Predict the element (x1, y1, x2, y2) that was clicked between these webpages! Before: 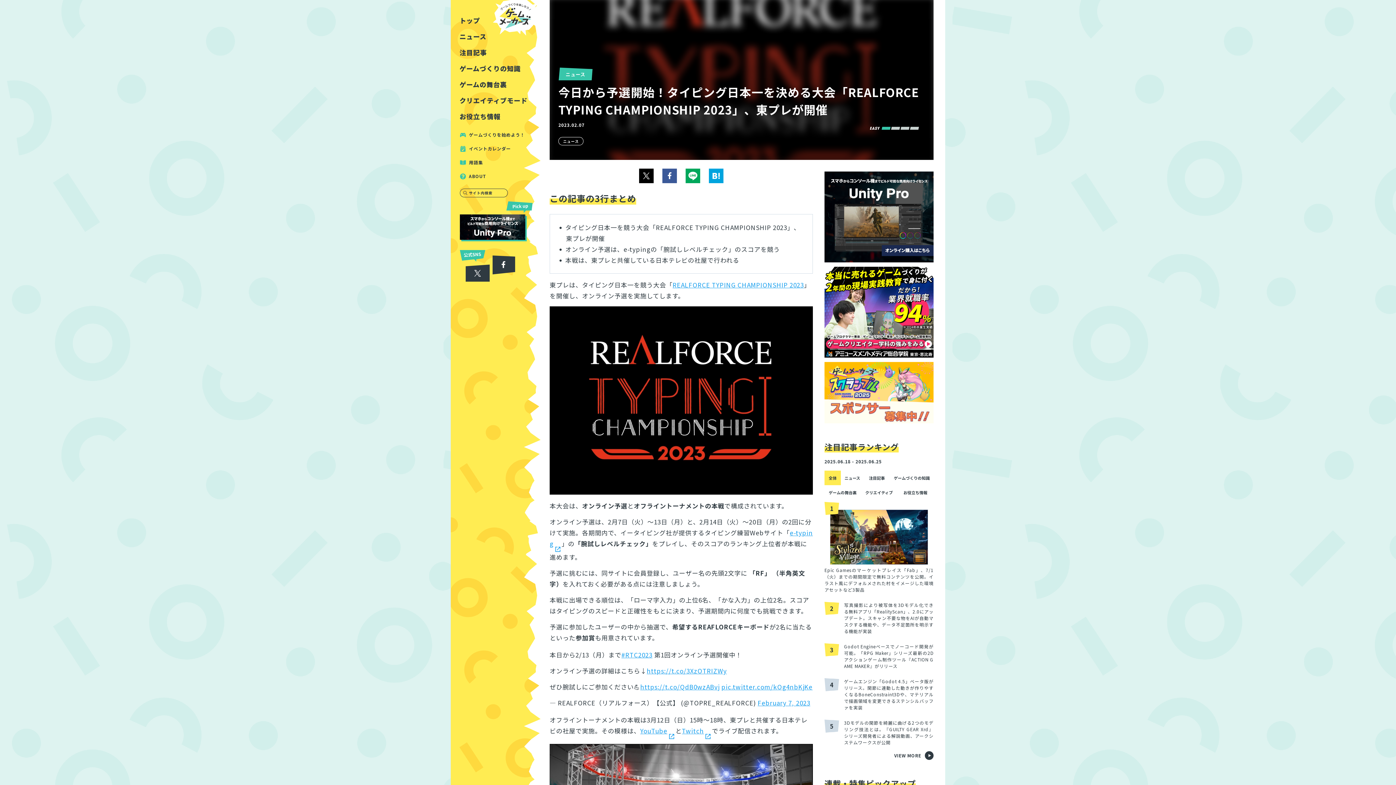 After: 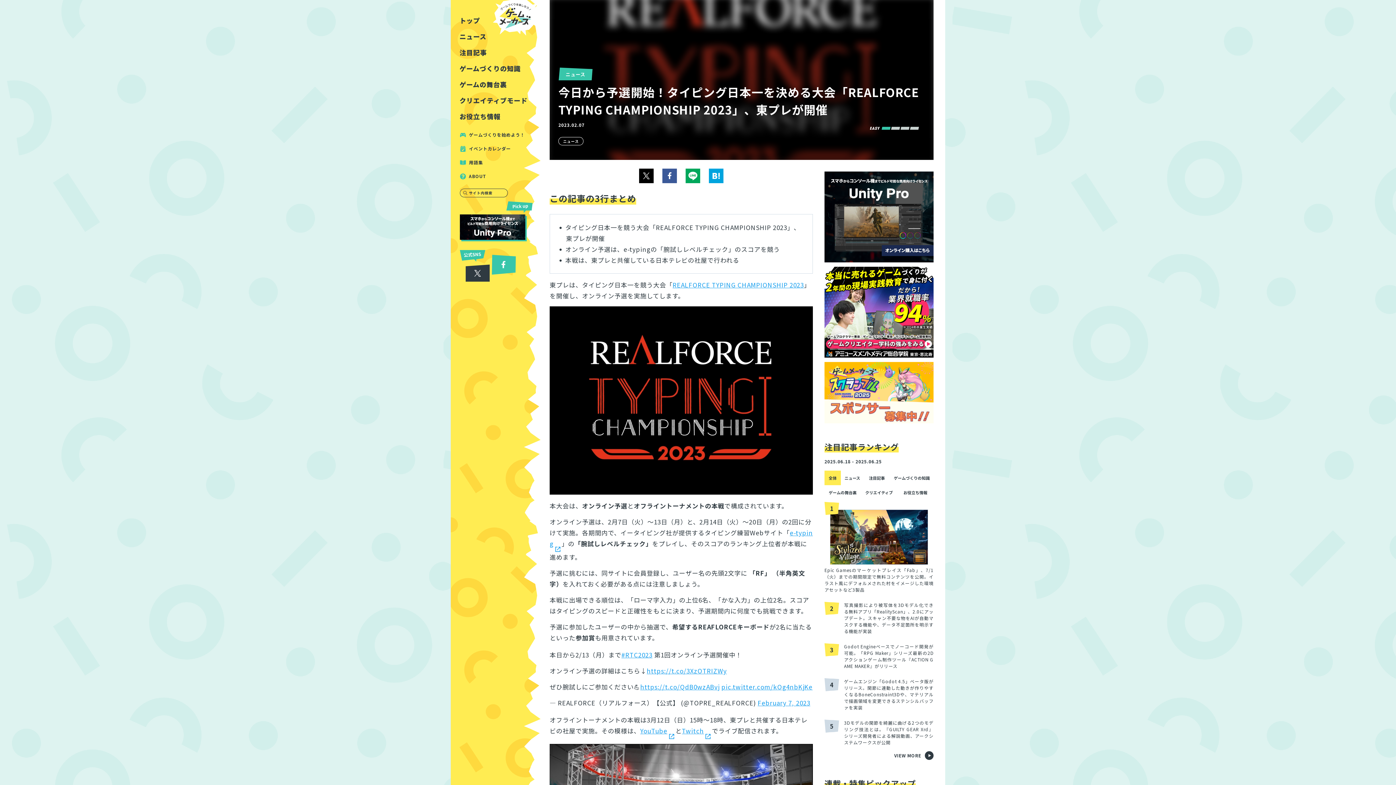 Action: bbox: (492, 255, 515, 274)